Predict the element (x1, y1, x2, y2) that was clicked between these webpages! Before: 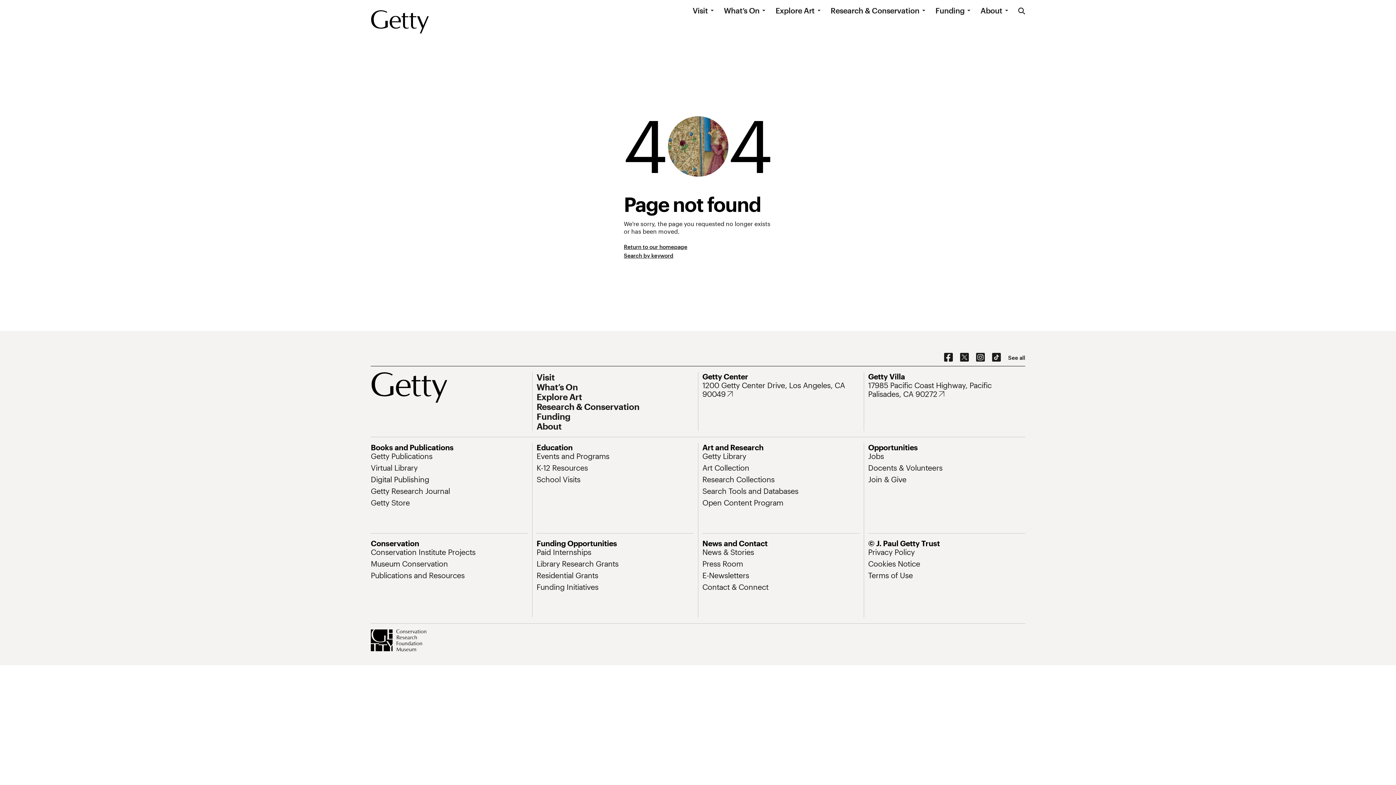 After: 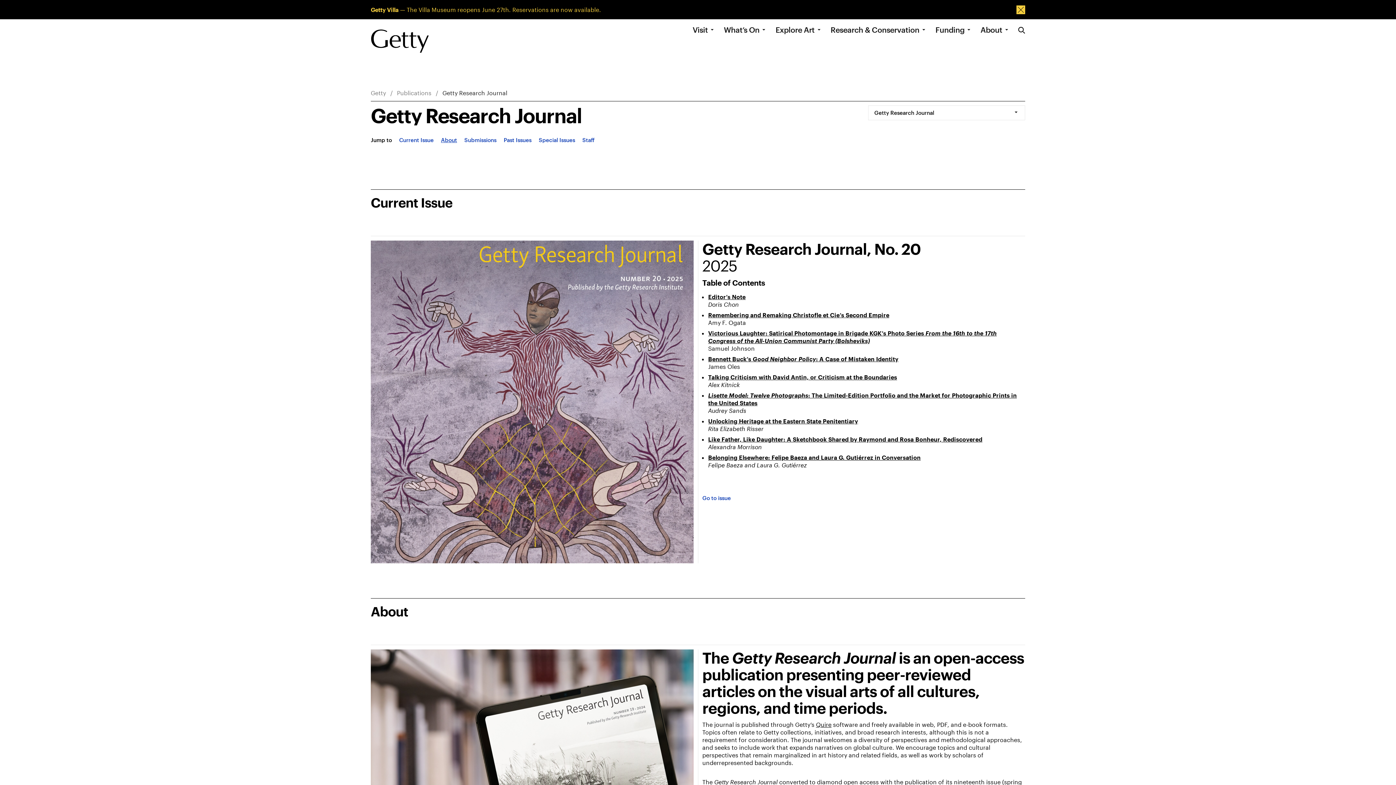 Action: label: Getty Research Journal bbox: (370, 441, 450, 450)